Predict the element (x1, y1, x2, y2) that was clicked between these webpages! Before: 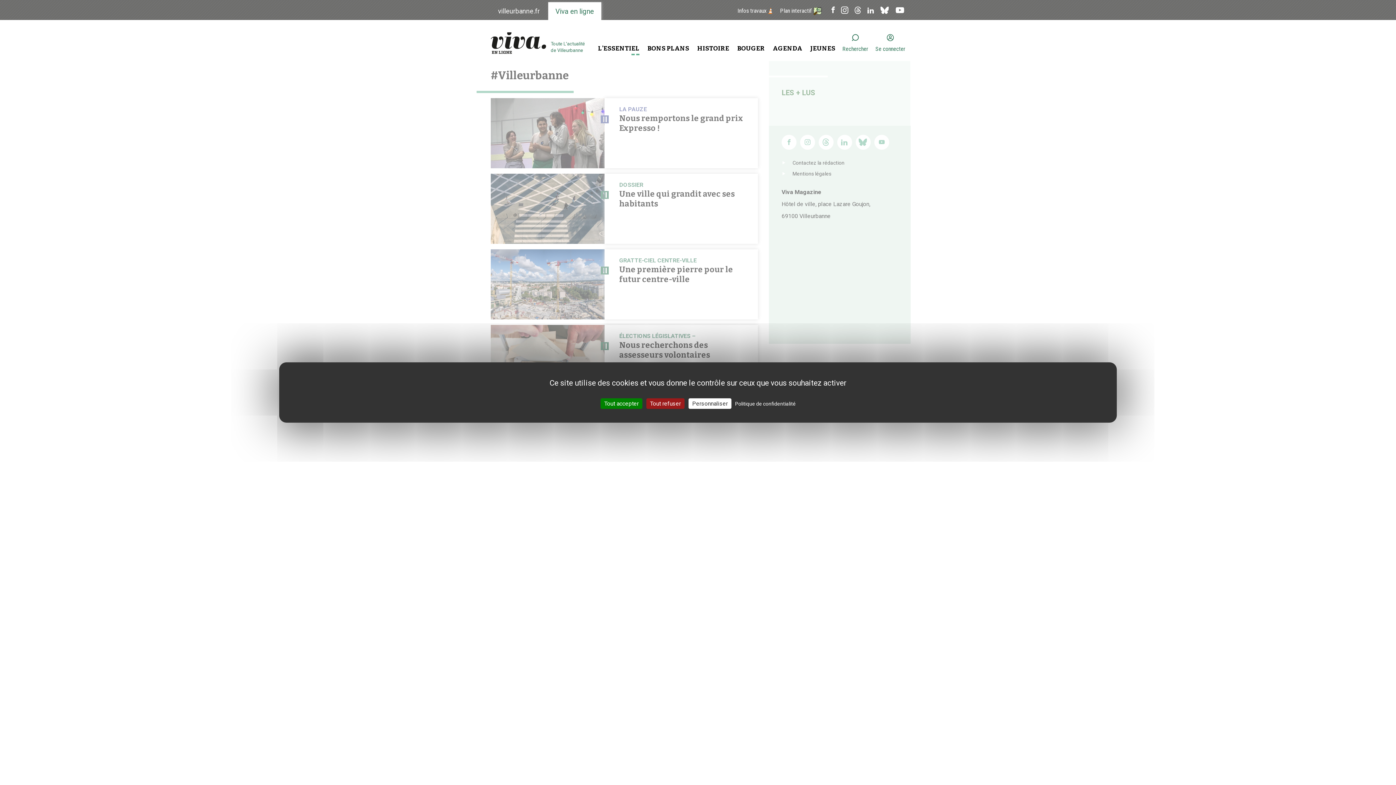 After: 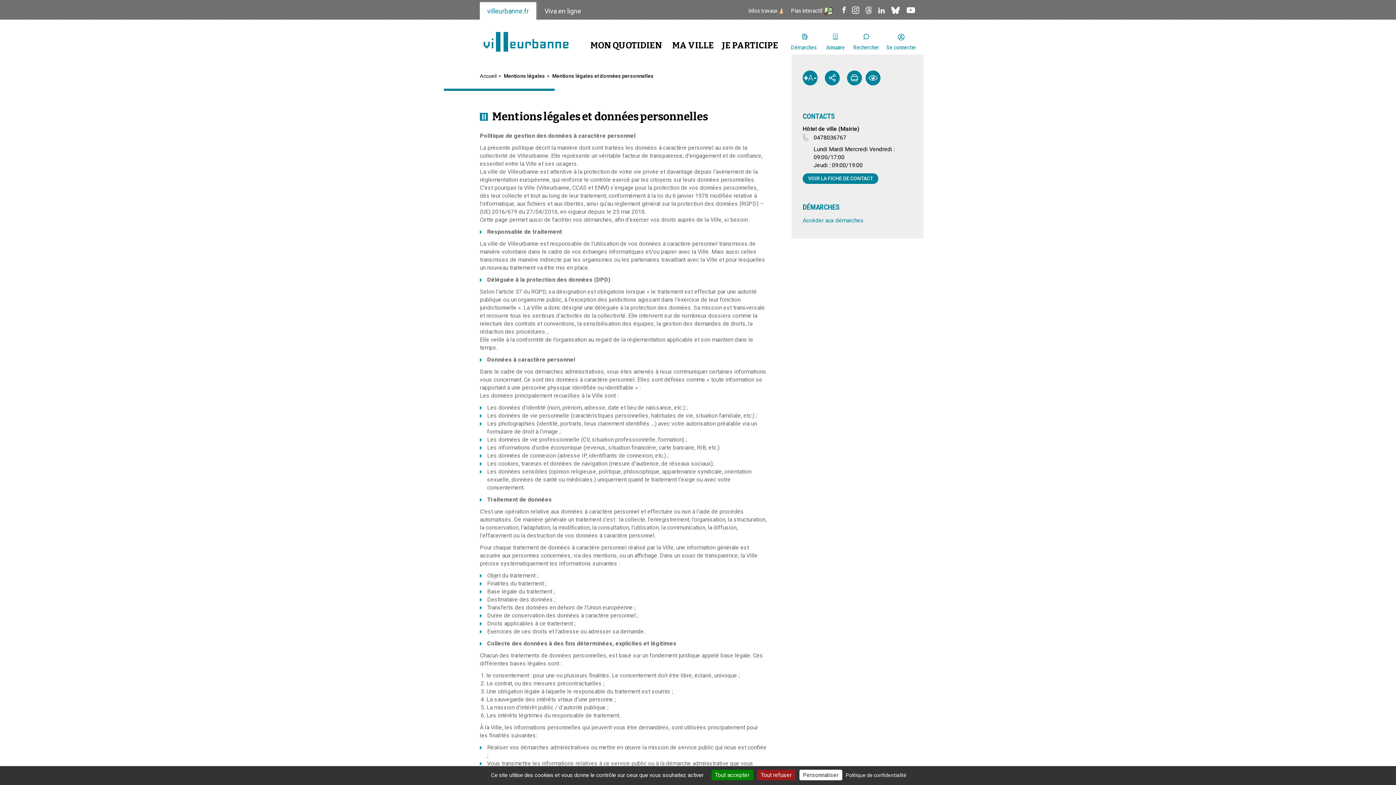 Action: bbox: (733, 400, 798, 407) label: Politique de confidentialité